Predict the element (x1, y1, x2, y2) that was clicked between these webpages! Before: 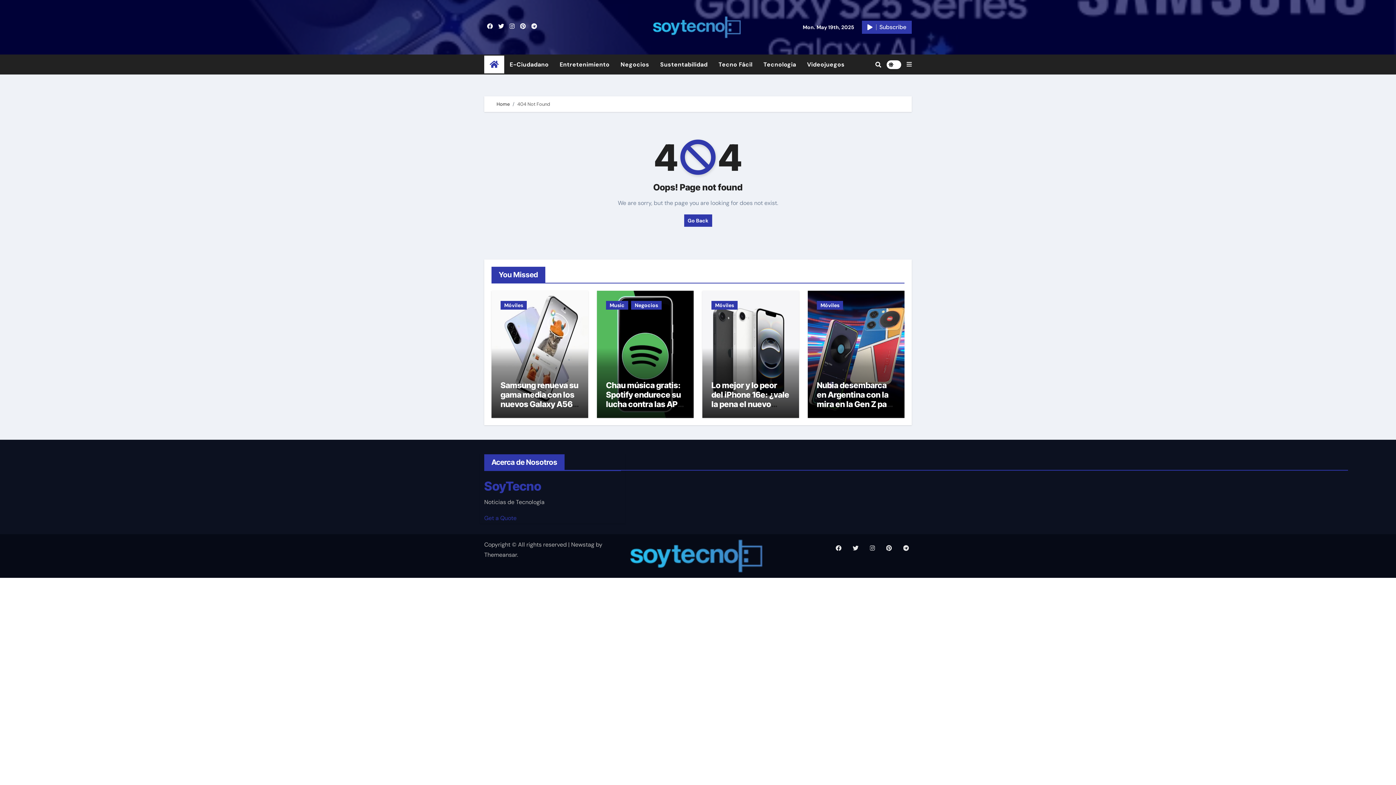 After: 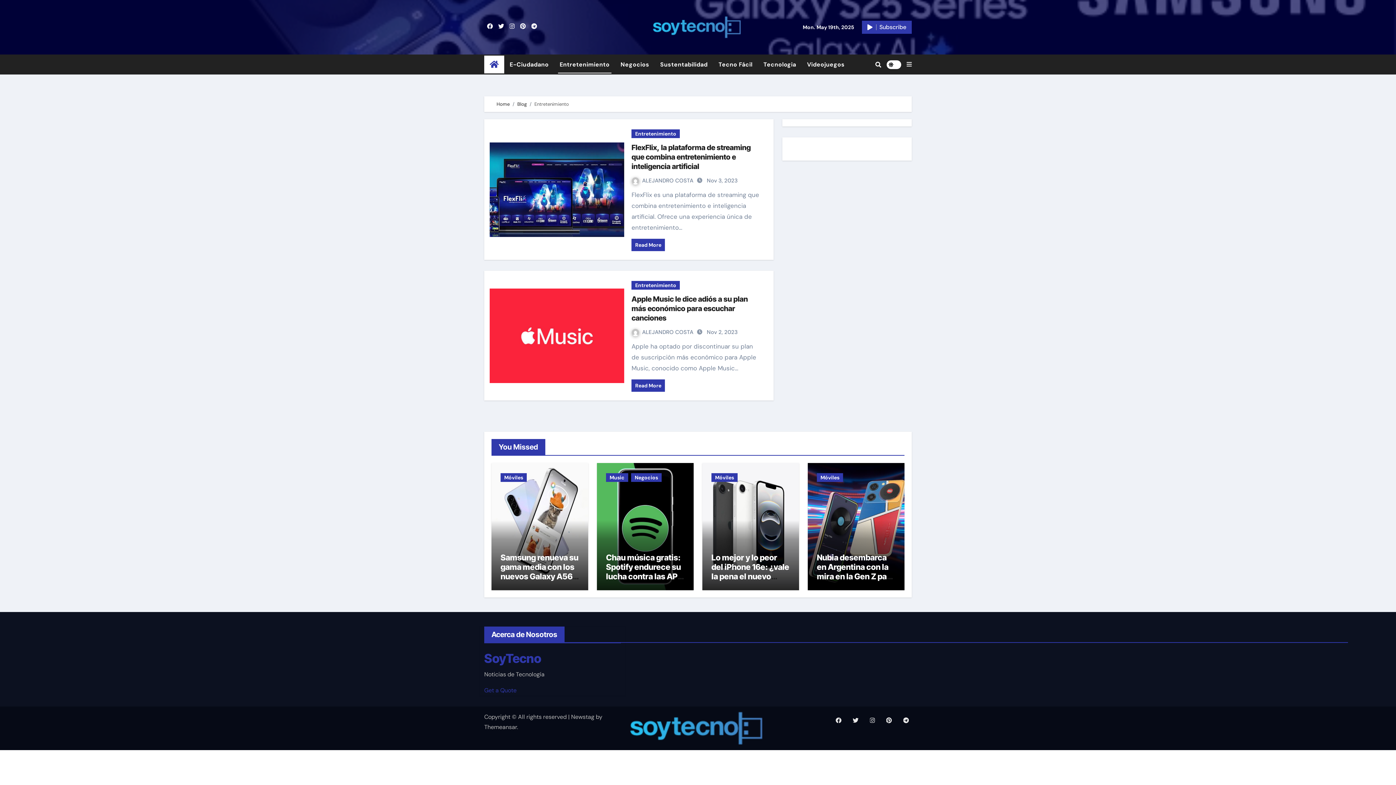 Action: bbox: (554, 55, 615, 73) label: Entretenimiento